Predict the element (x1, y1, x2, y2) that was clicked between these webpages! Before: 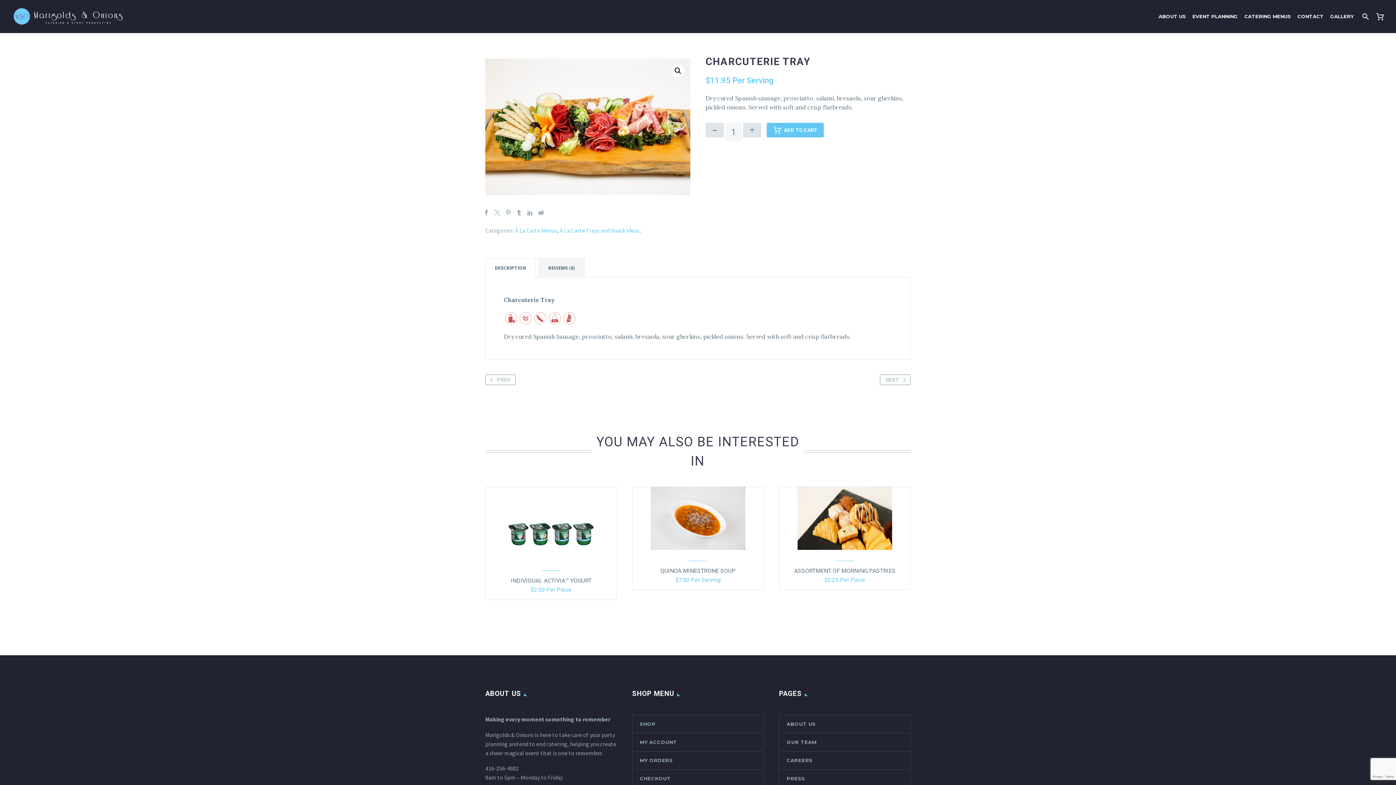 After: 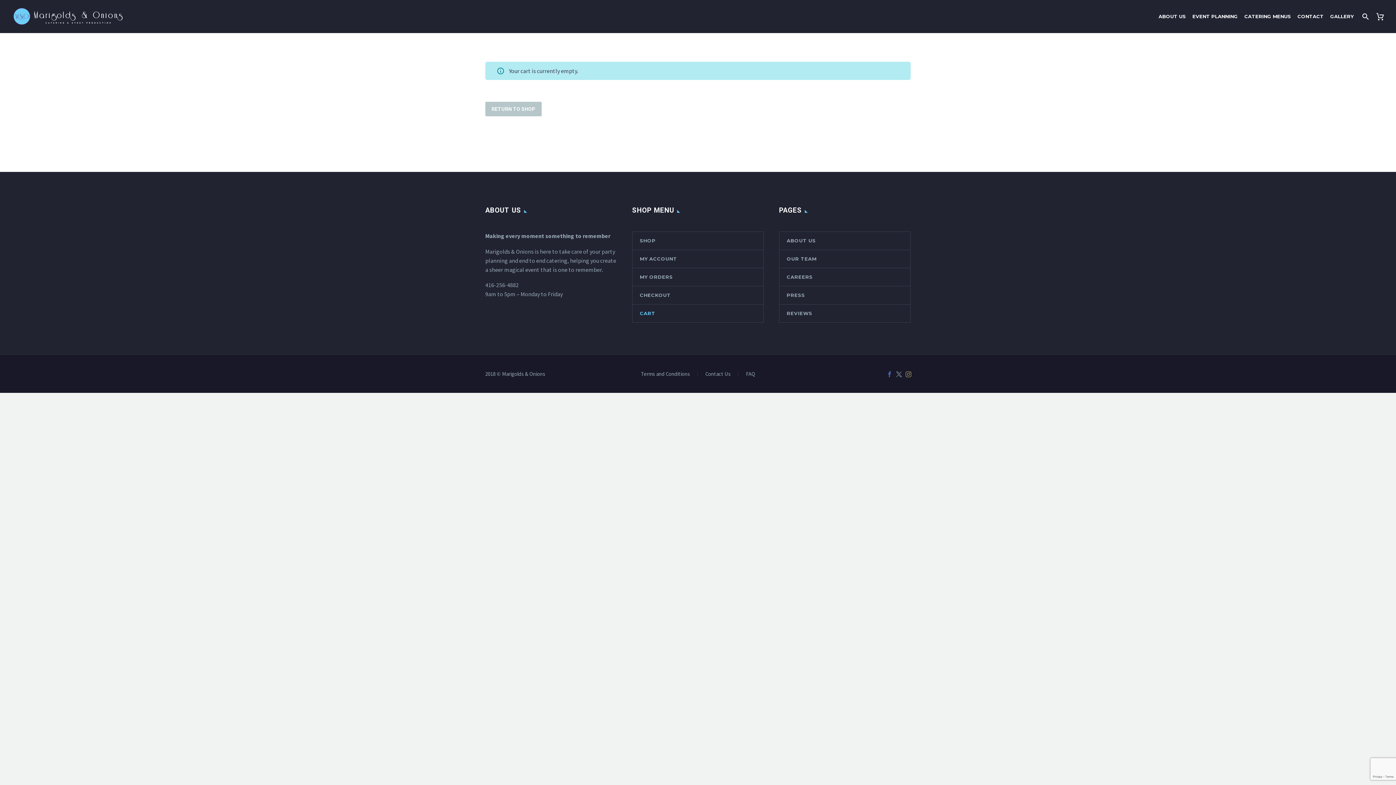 Action: bbox: (1374, 12, 1389, 21)